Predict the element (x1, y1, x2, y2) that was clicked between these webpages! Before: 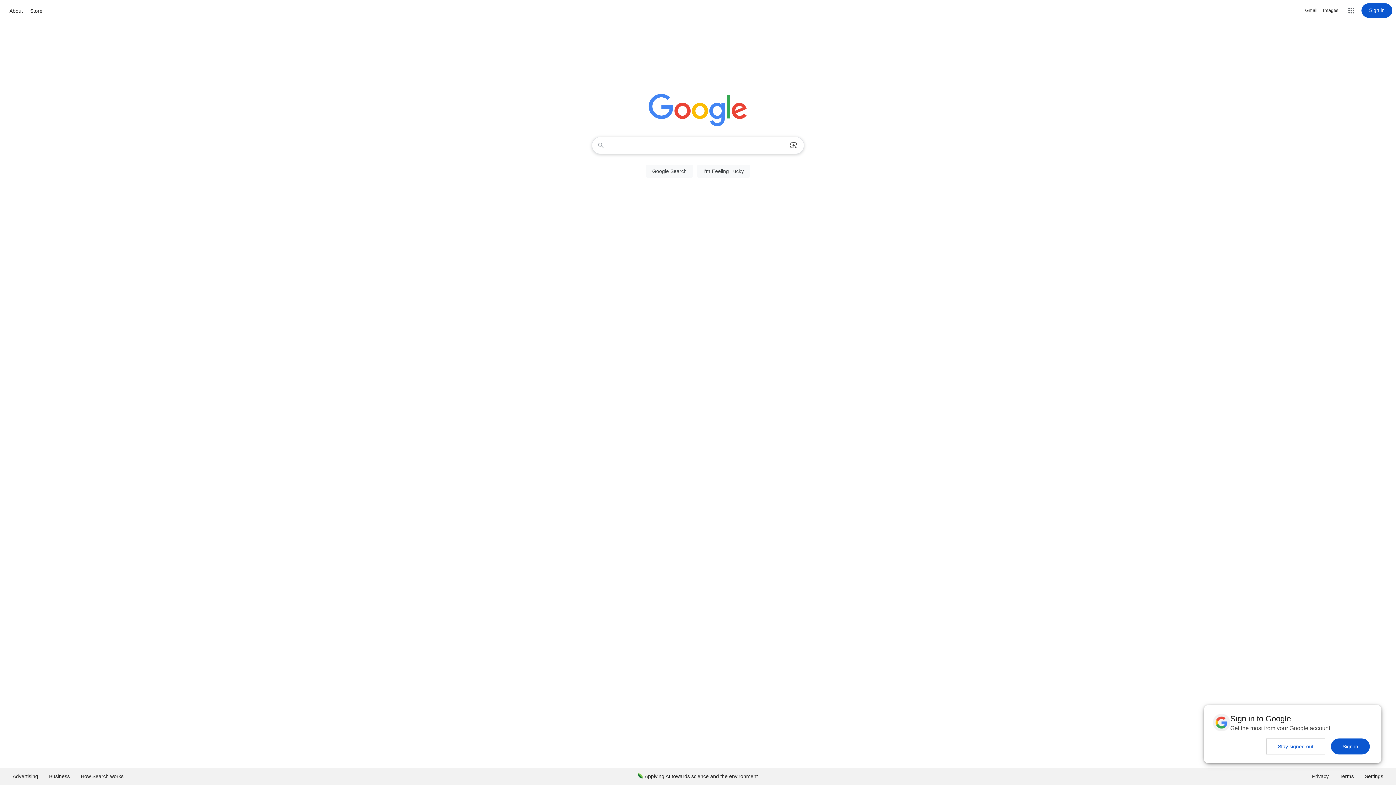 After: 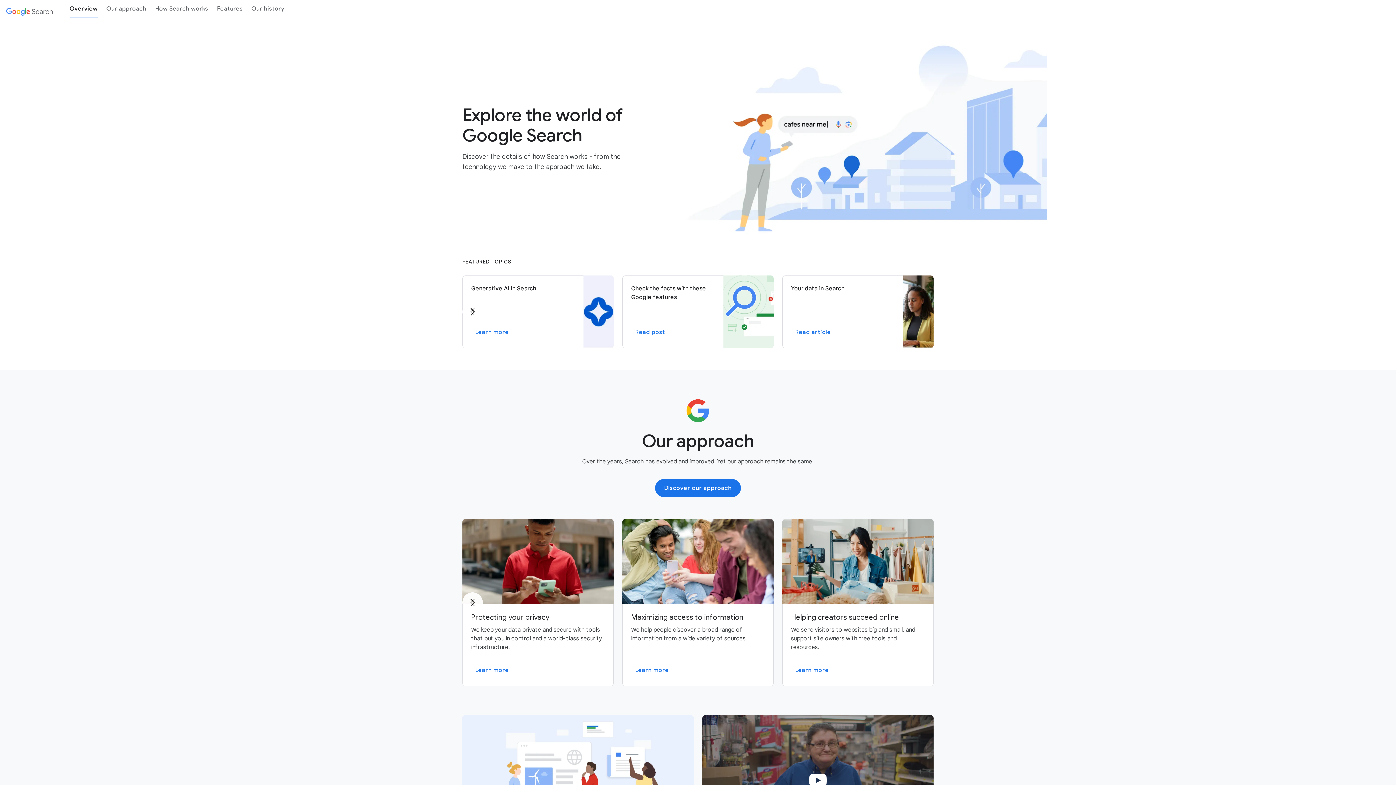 Action: label: How Search works bbox: (75, 768, 129, 785)